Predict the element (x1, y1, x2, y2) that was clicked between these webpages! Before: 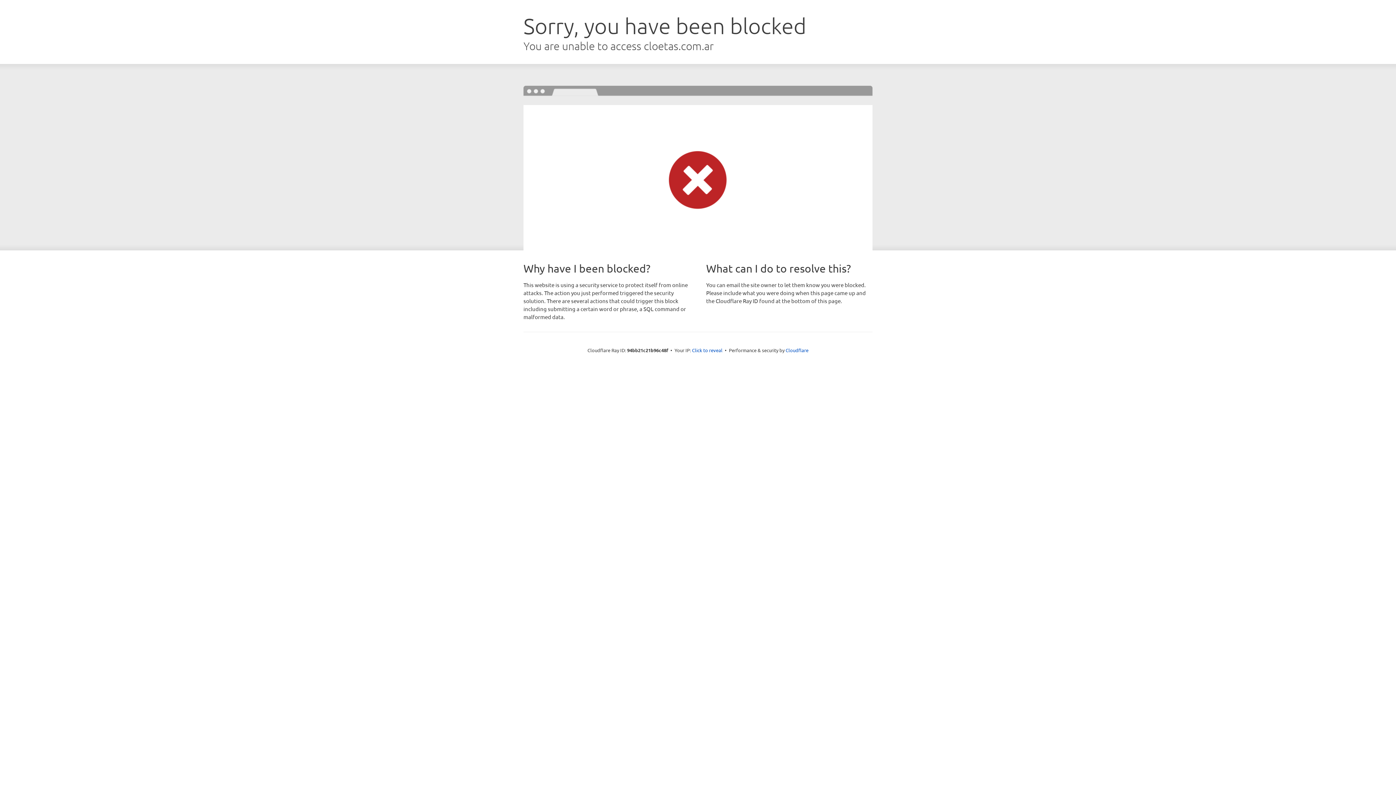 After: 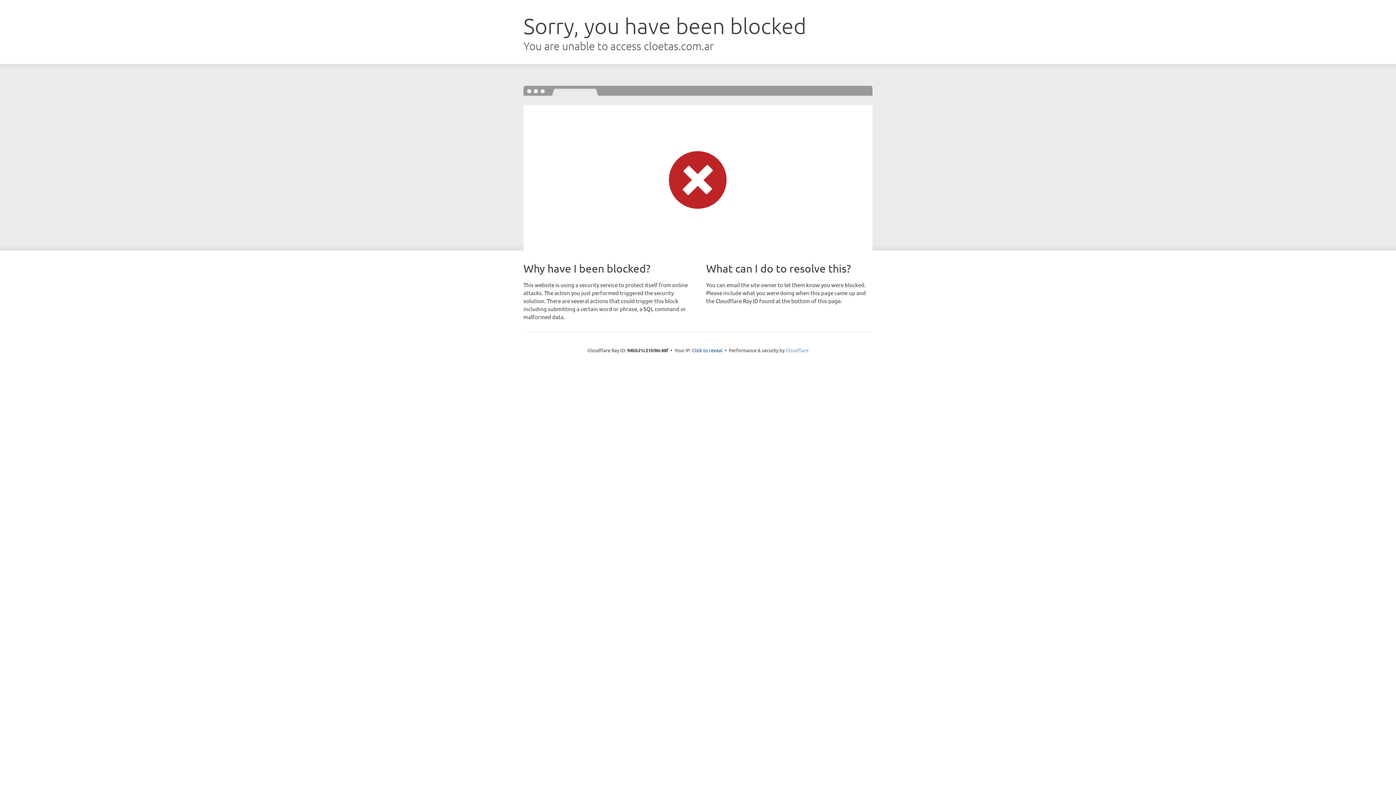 Action: label: Cloudflare bbox: (785, 347, 808, 353)